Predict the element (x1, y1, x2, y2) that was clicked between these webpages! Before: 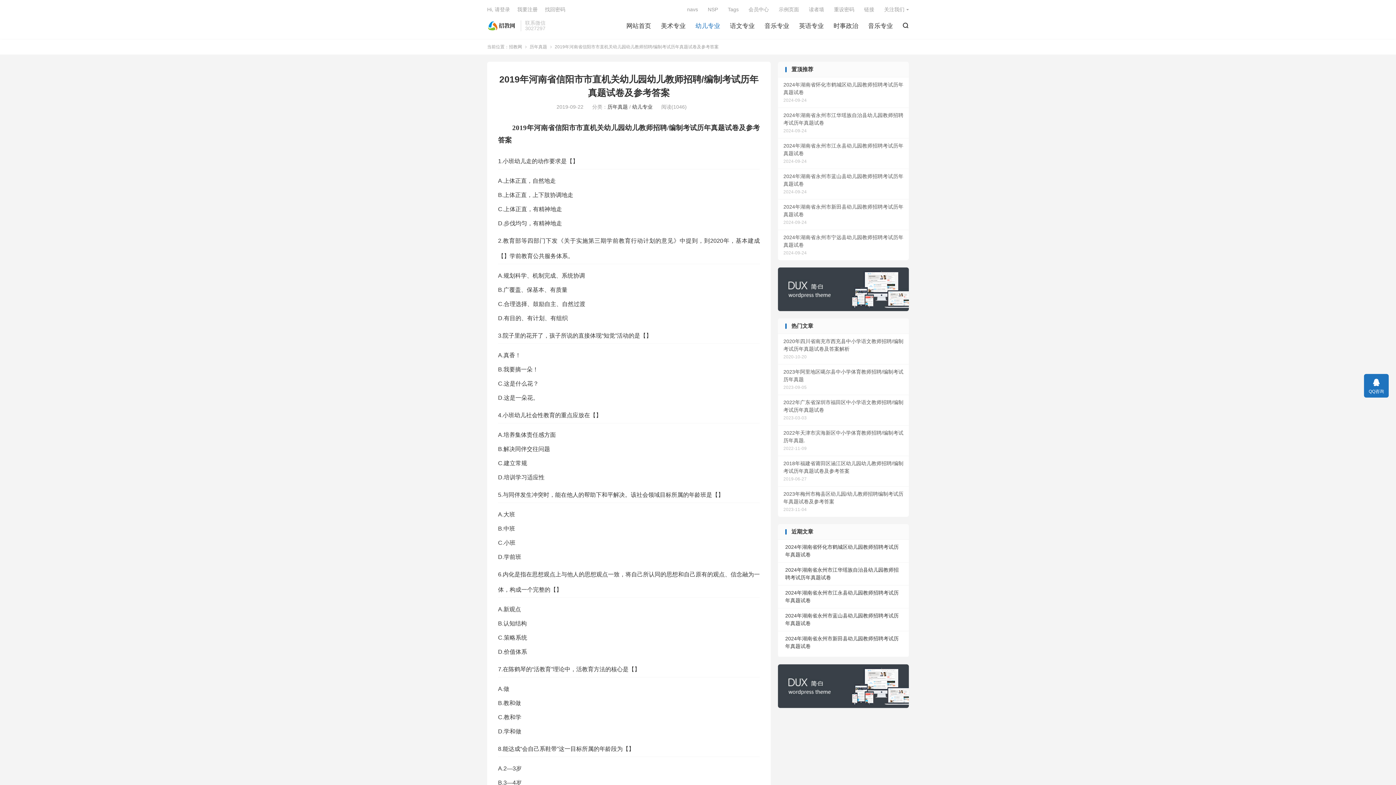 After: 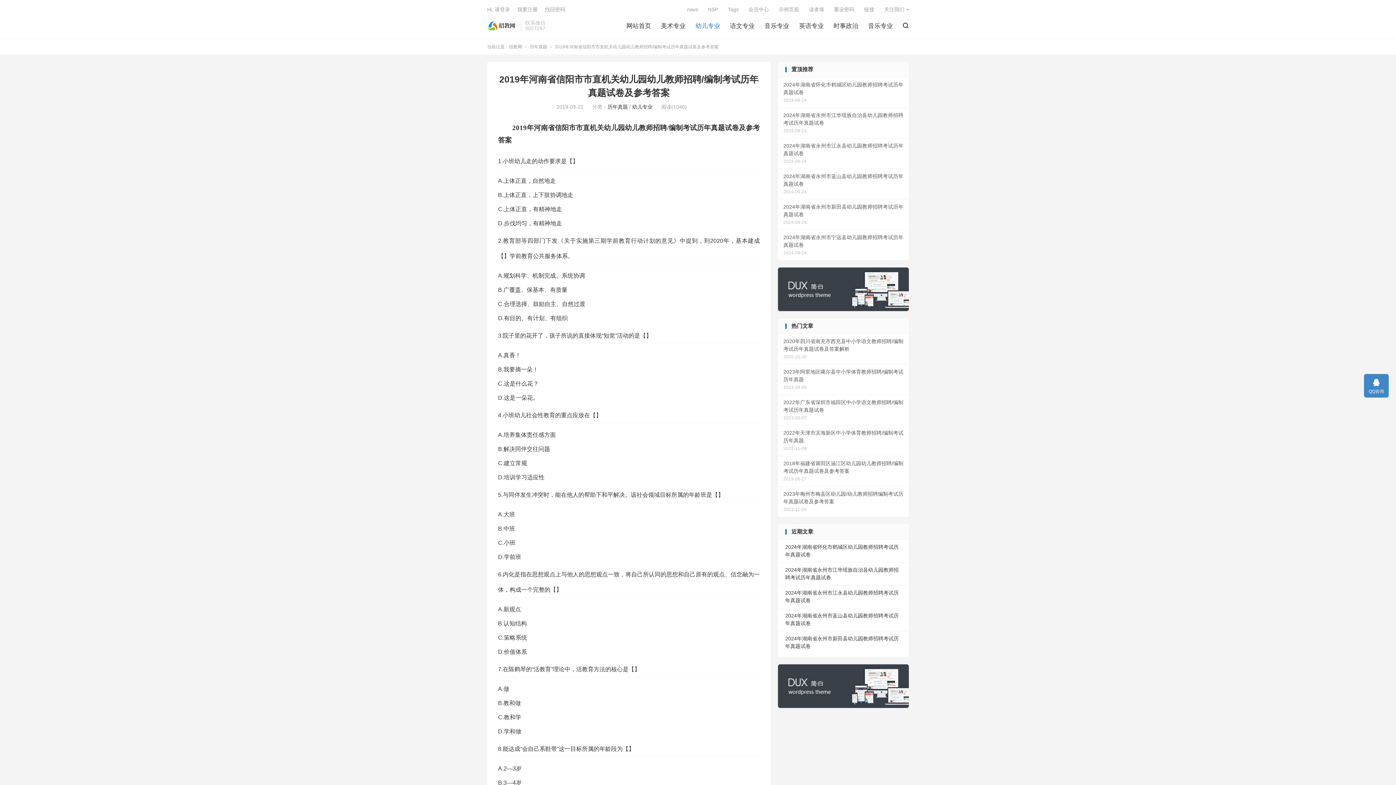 Action: label: 
QQ咨询 bbox: (1364, 374, 1389, 397)